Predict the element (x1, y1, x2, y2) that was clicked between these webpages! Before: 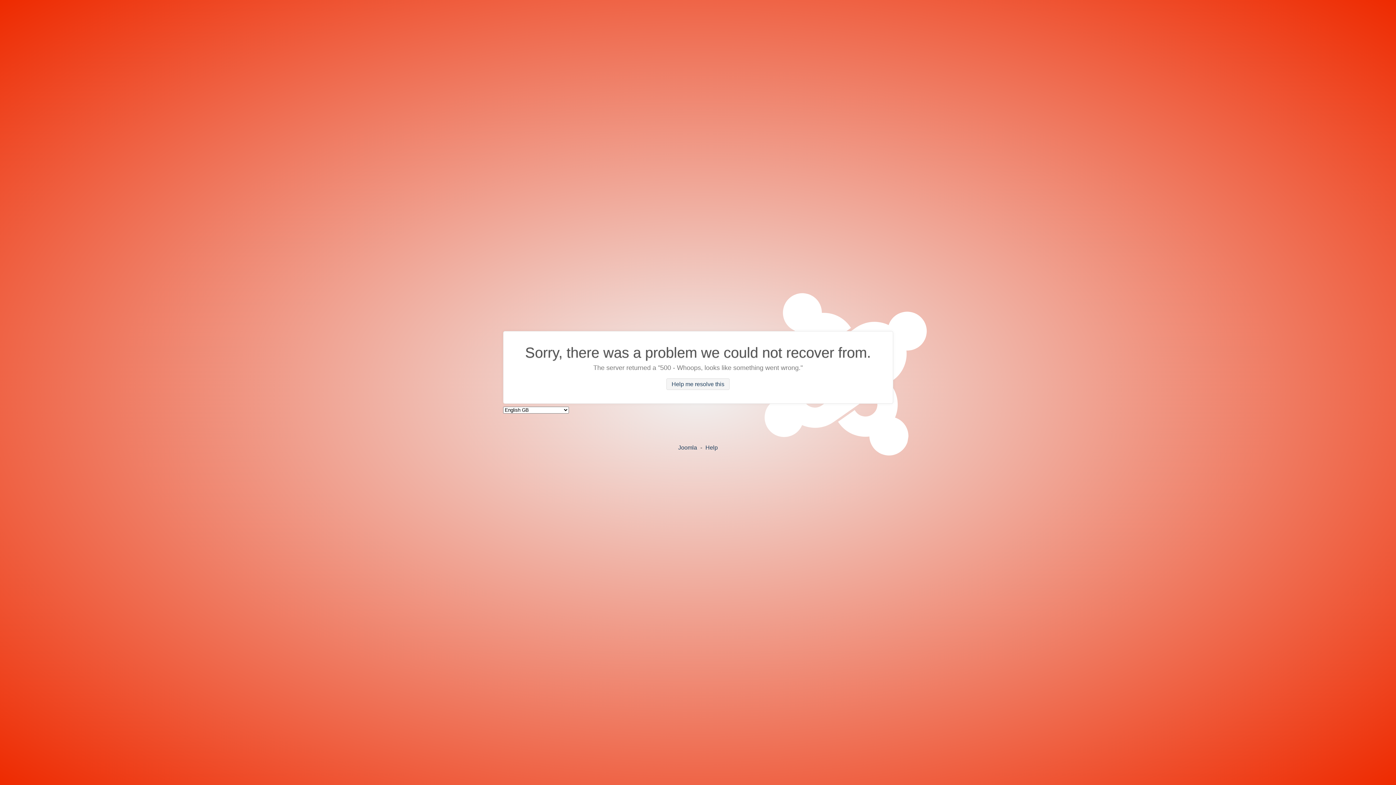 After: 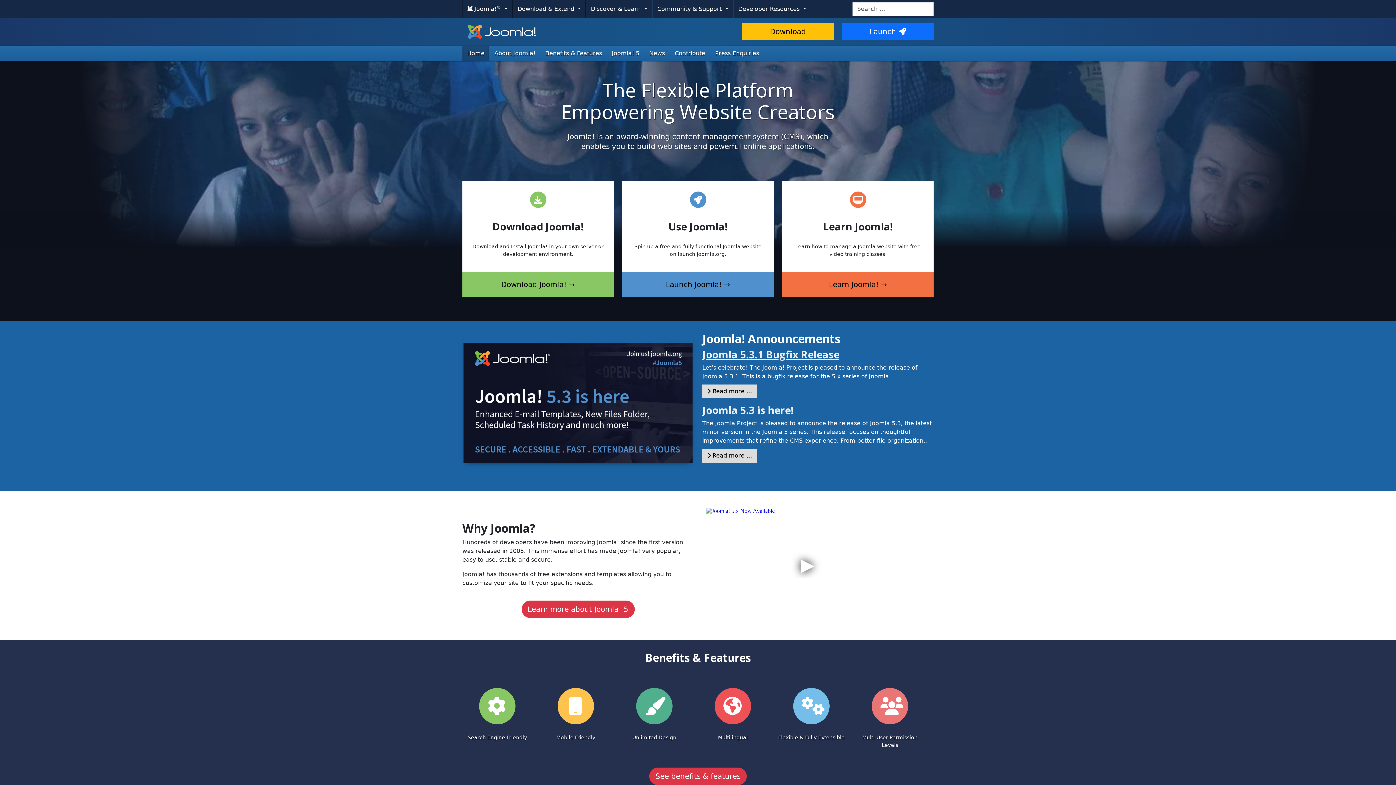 Action: bbox: (678, 444, 697, 450) label: Joomla